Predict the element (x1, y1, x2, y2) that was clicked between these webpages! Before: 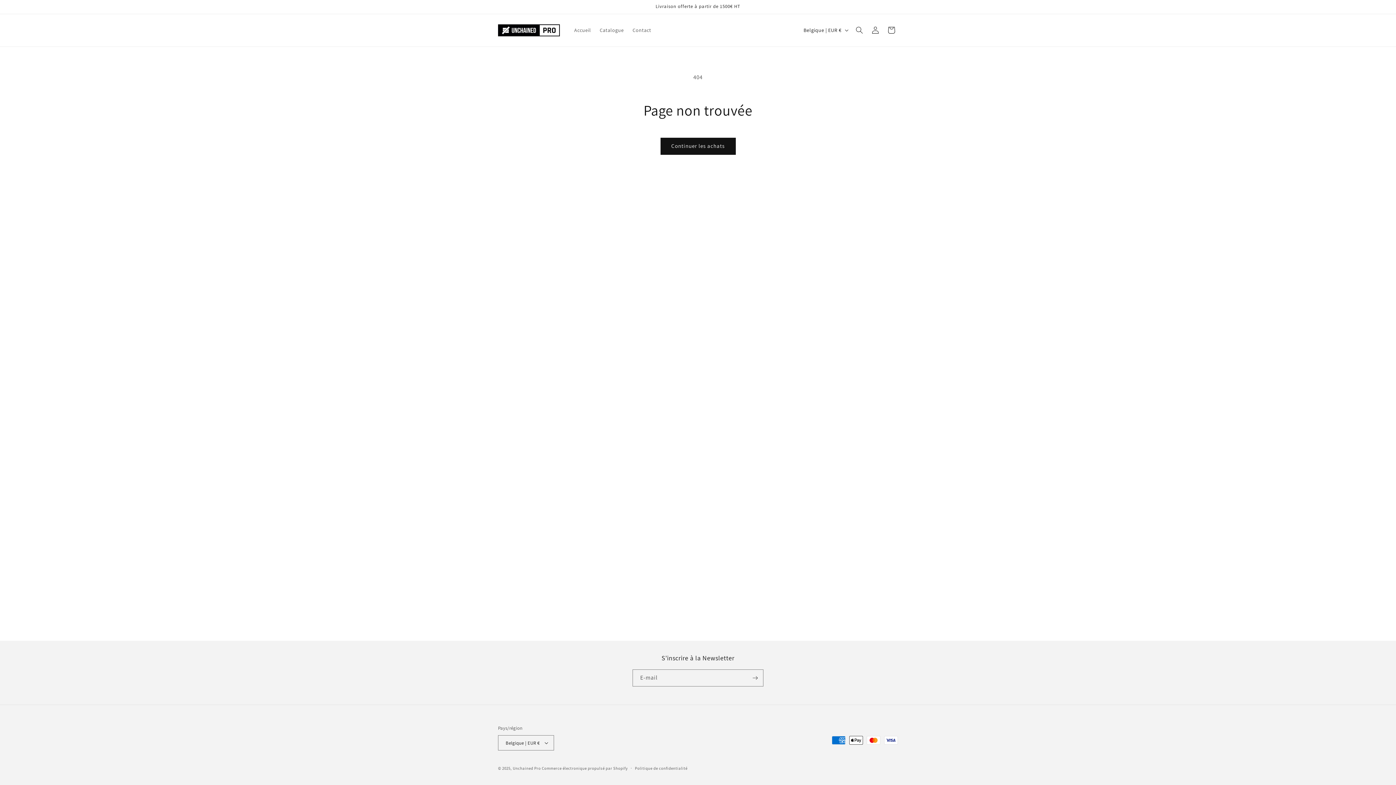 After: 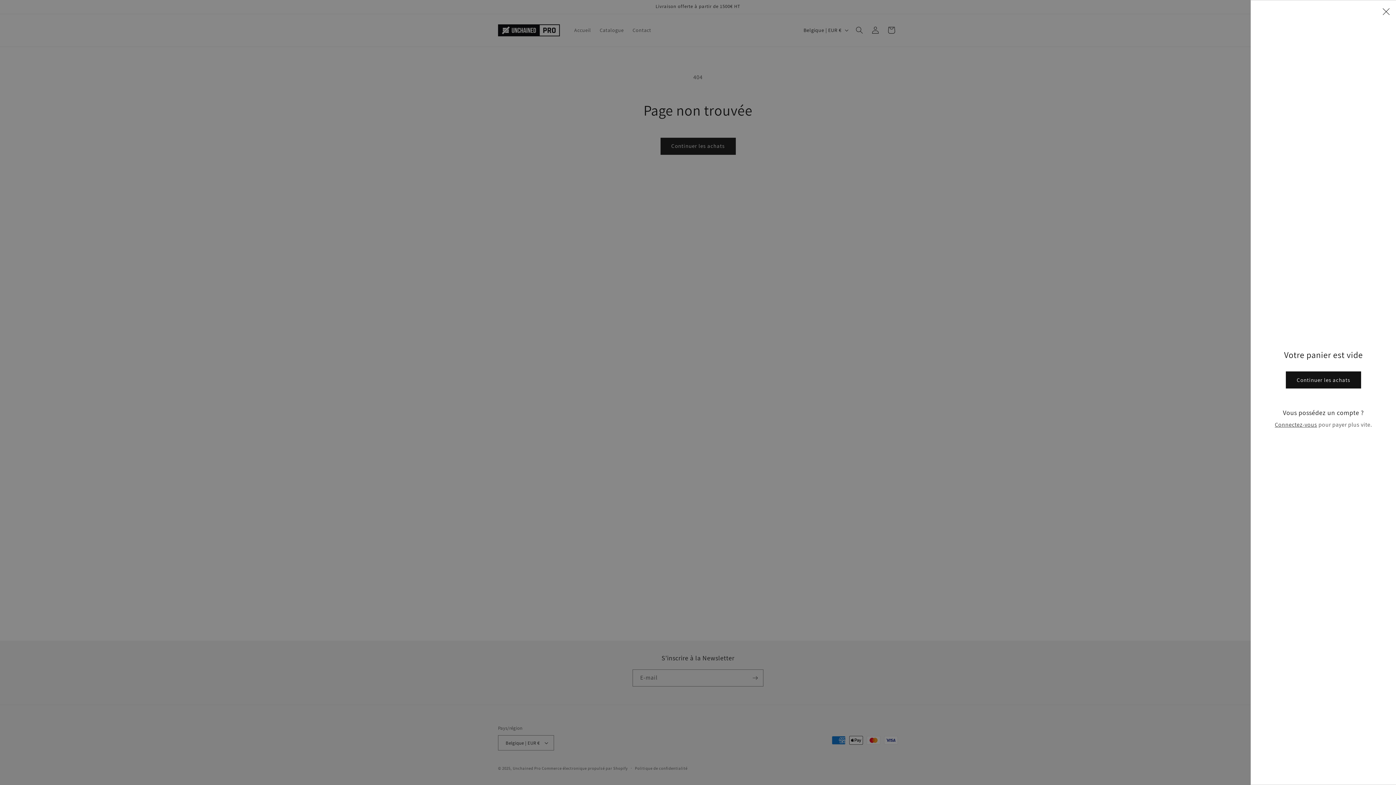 Action: label: Panier bbox: (883, 22, 899, 38)